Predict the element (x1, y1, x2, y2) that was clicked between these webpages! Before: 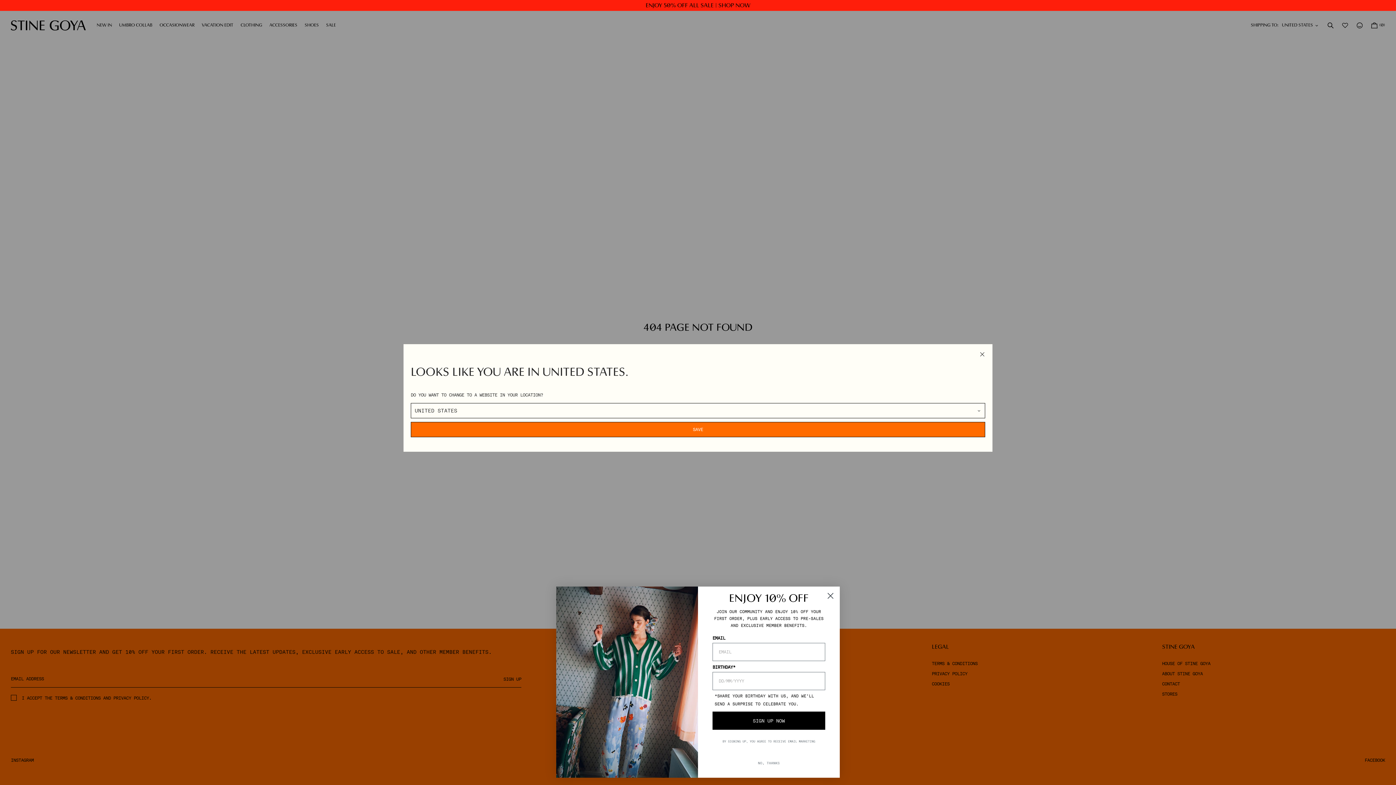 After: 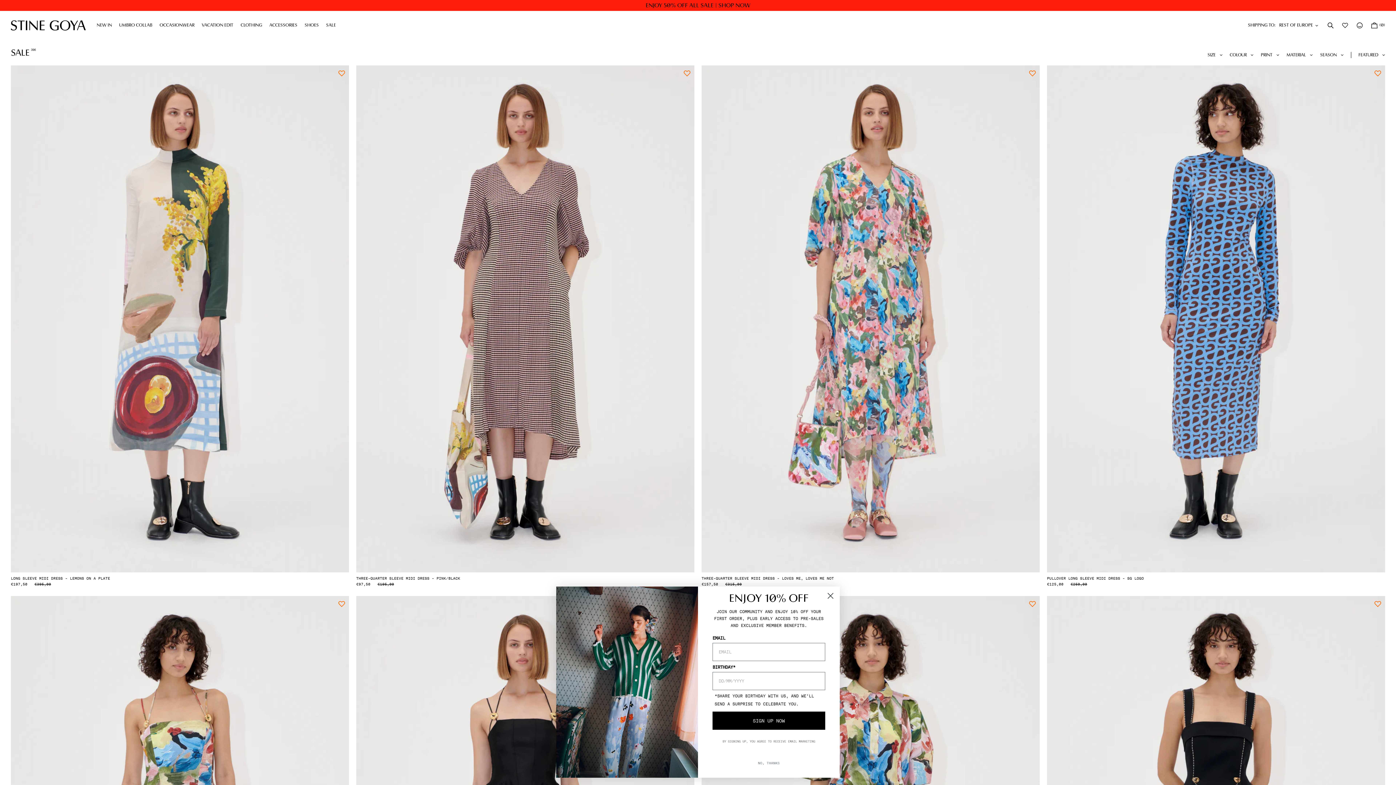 Action: label: ENJOY 50% OFF ALL SALE | SHOP NOW bbox: (10, 0, 1385, 10)